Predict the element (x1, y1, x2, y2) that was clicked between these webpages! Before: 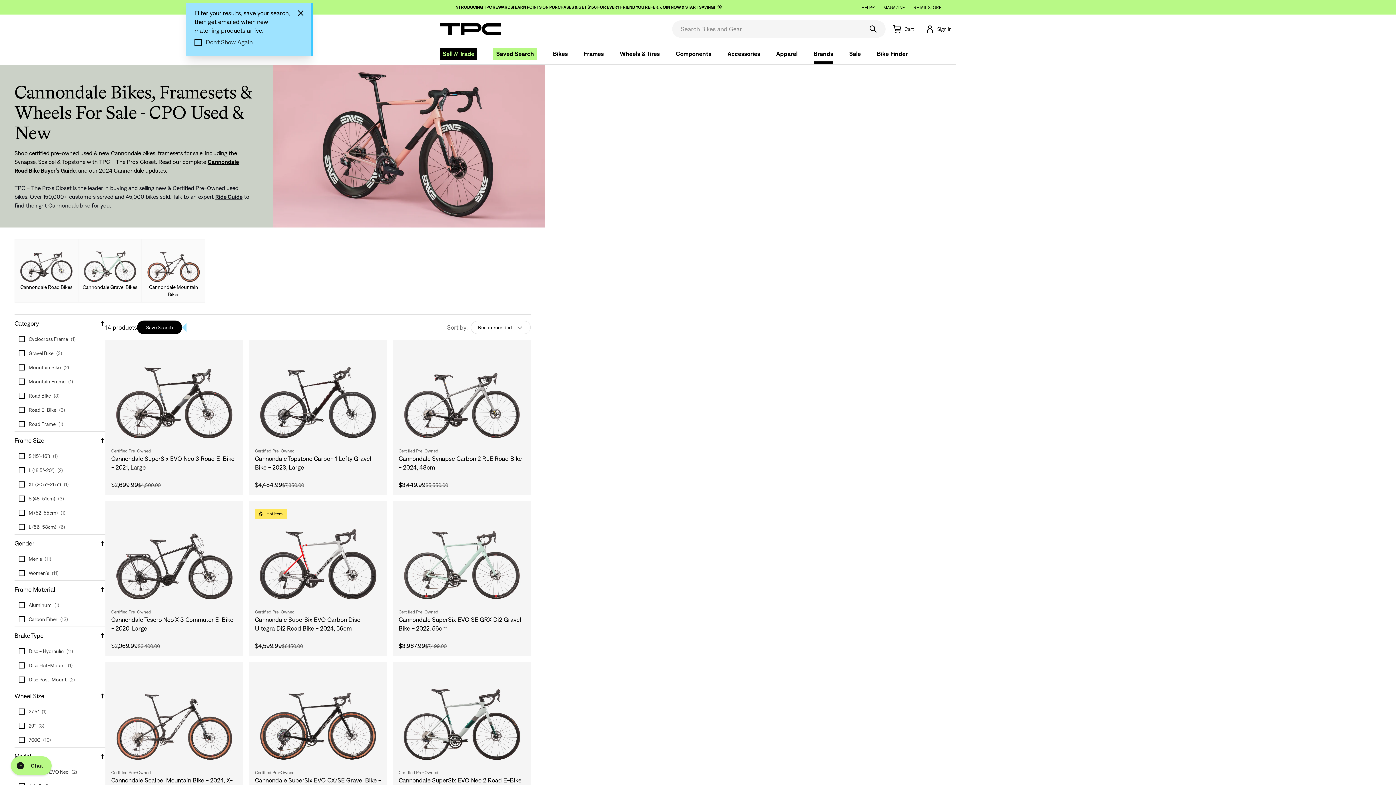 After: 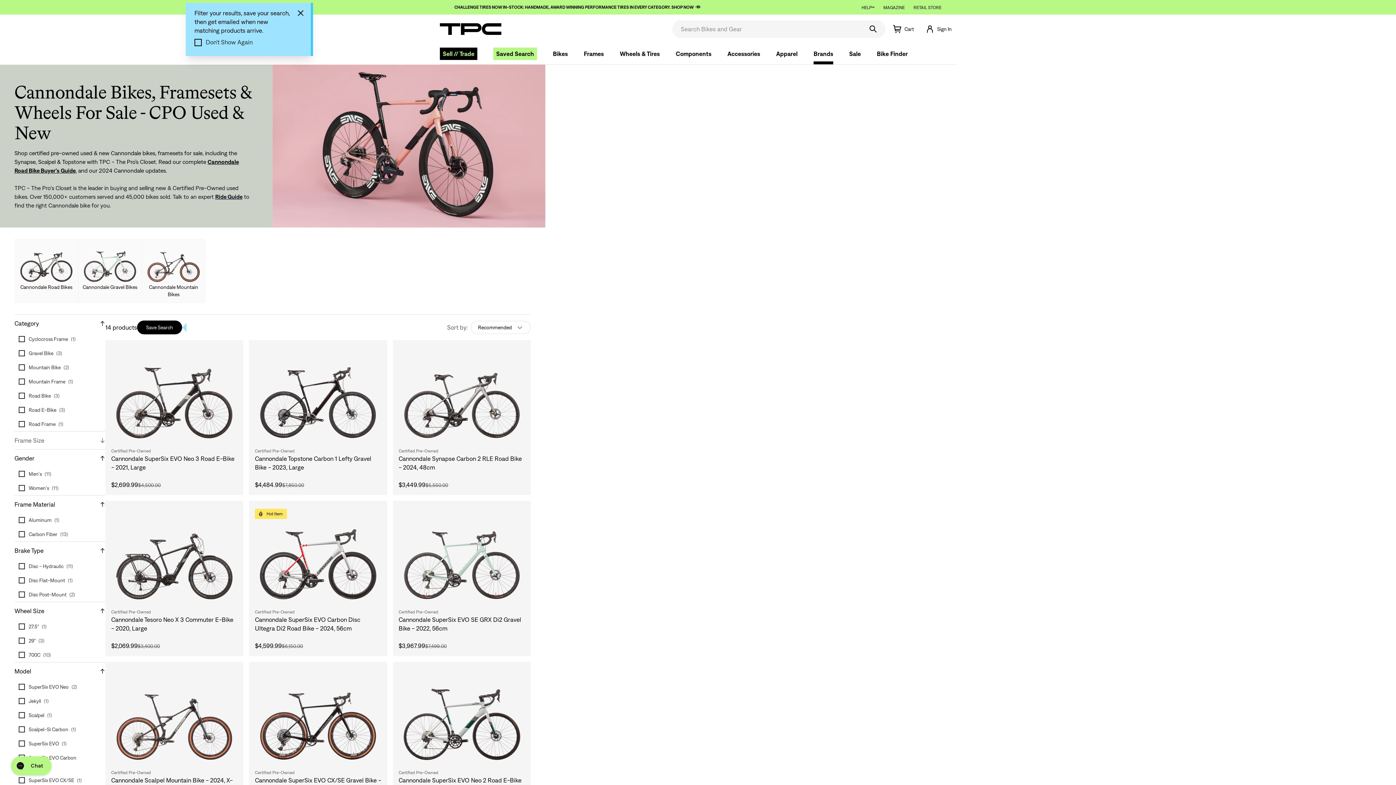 Action: label: Frame Size bbox: (14, 431, 105, 449)